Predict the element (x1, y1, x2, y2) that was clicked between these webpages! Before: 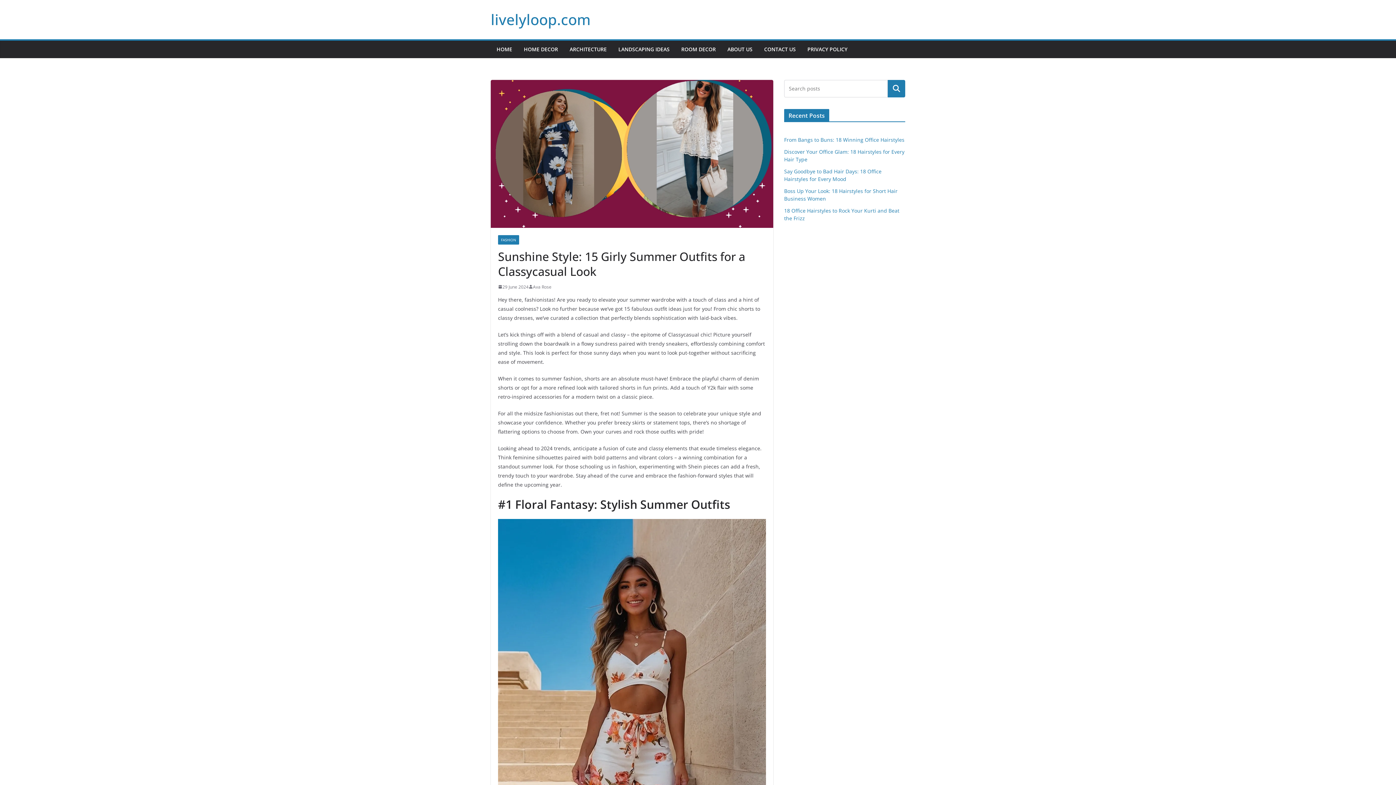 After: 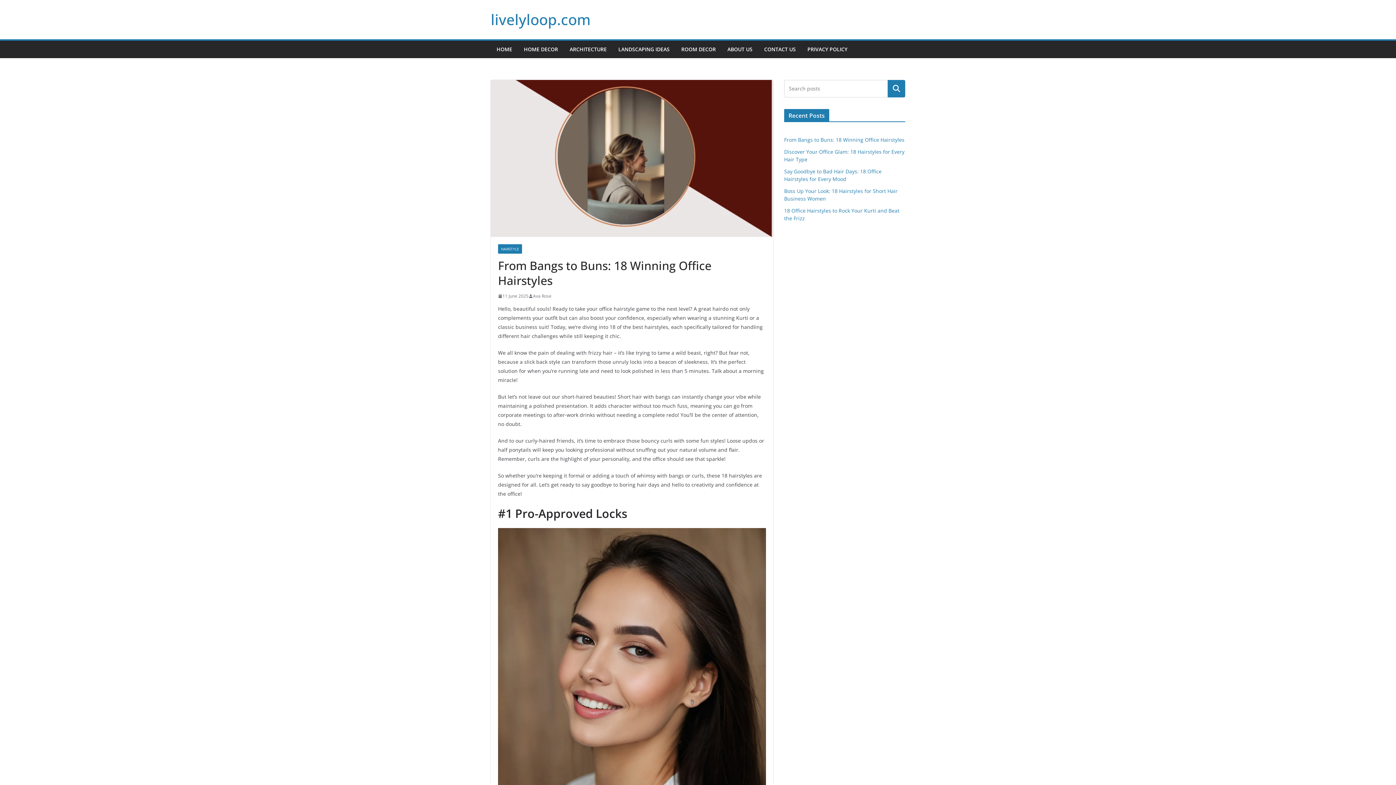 Action: label: From Bangs to Buns: 18 Winning Office Hairstyles bbox: (784, 136, 904, 143)